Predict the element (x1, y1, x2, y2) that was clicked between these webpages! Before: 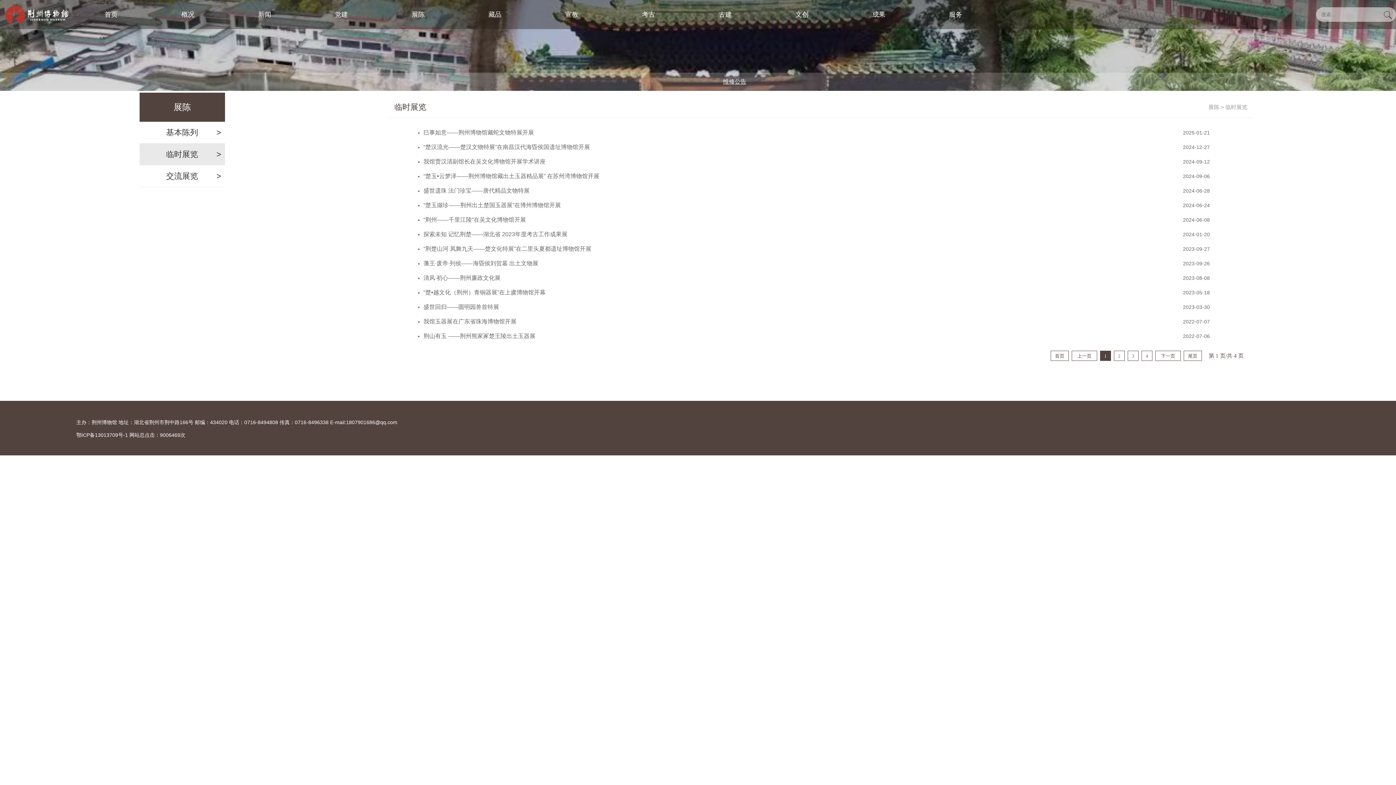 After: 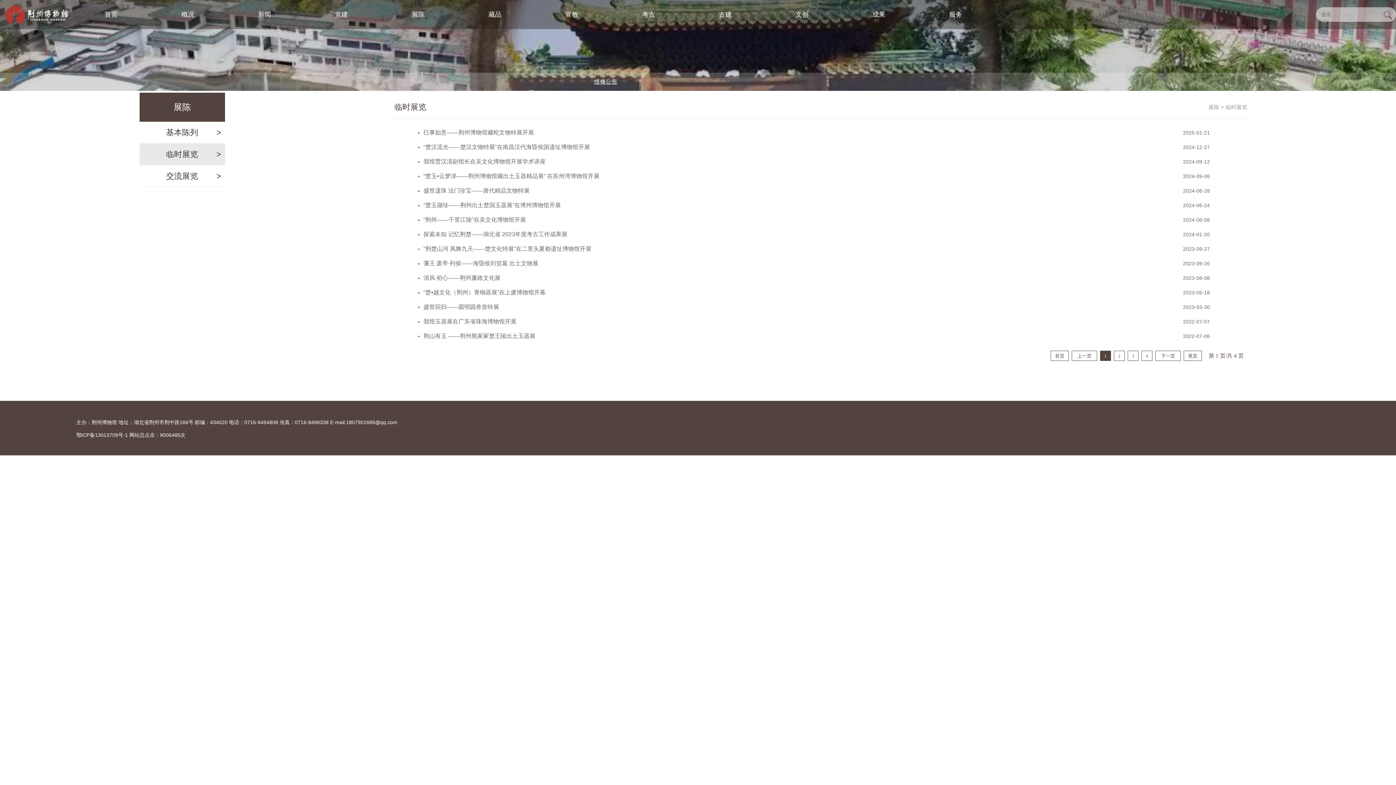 Action: bbox: (1072, 350, 1097, 361) label: 上一页